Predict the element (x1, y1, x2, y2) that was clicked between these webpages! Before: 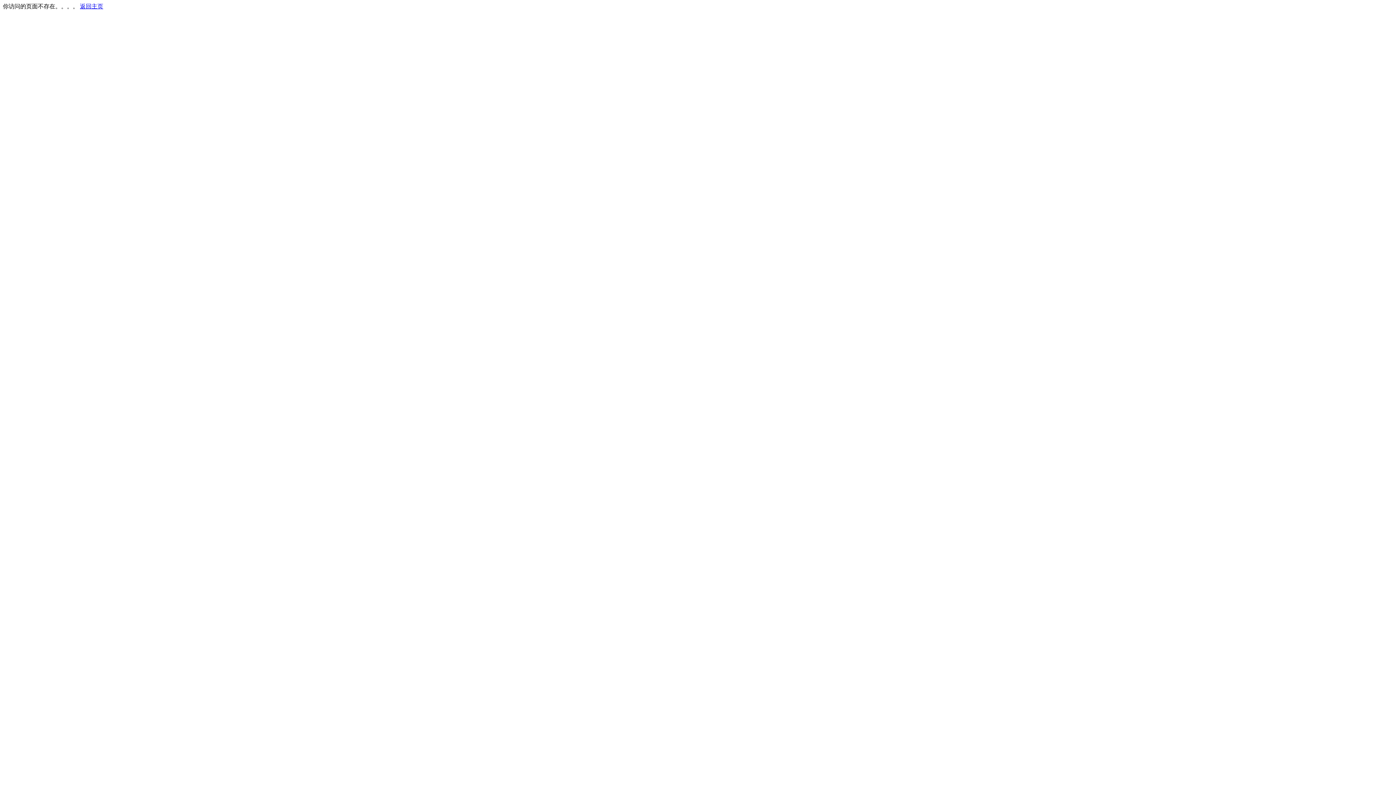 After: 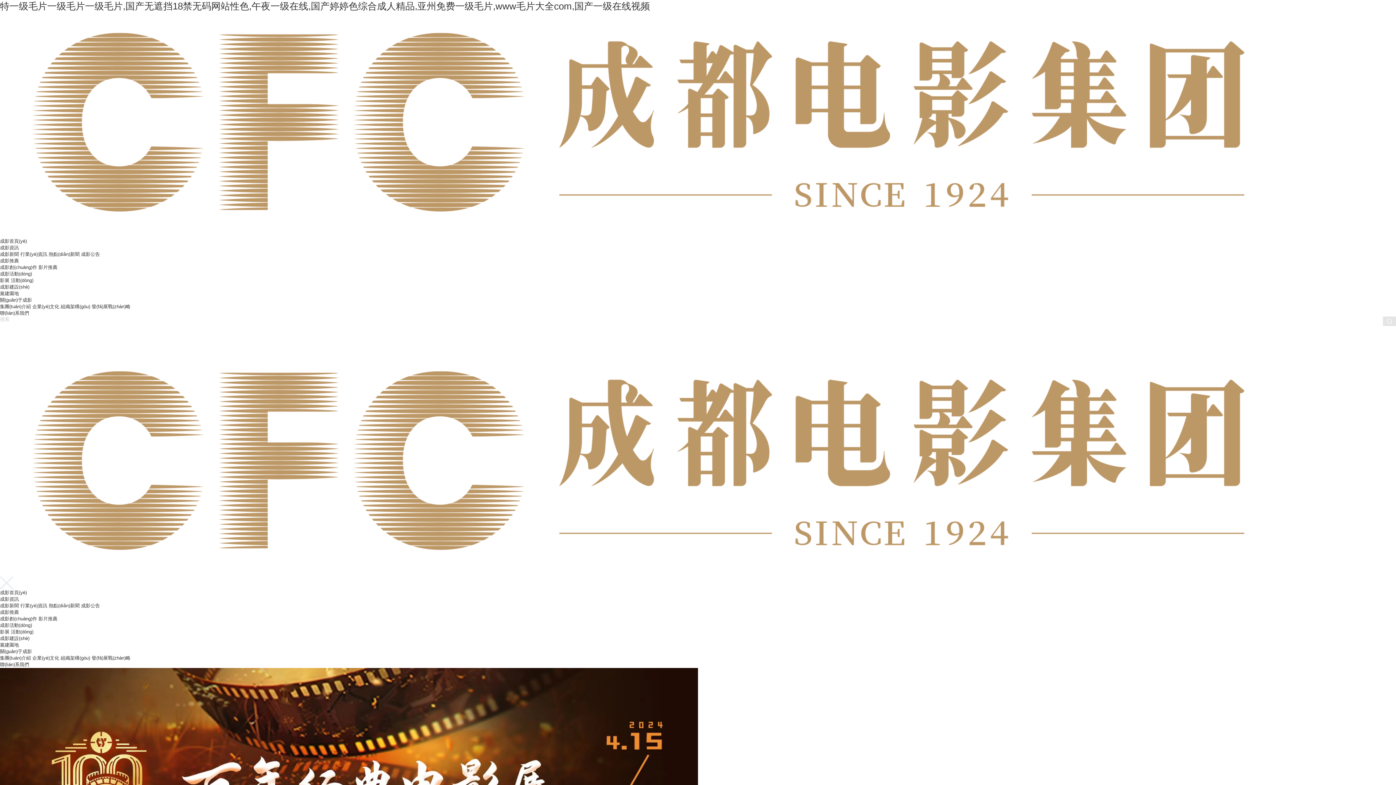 Action: label: 返回主页 bbox: (80, 3, 103, 9)